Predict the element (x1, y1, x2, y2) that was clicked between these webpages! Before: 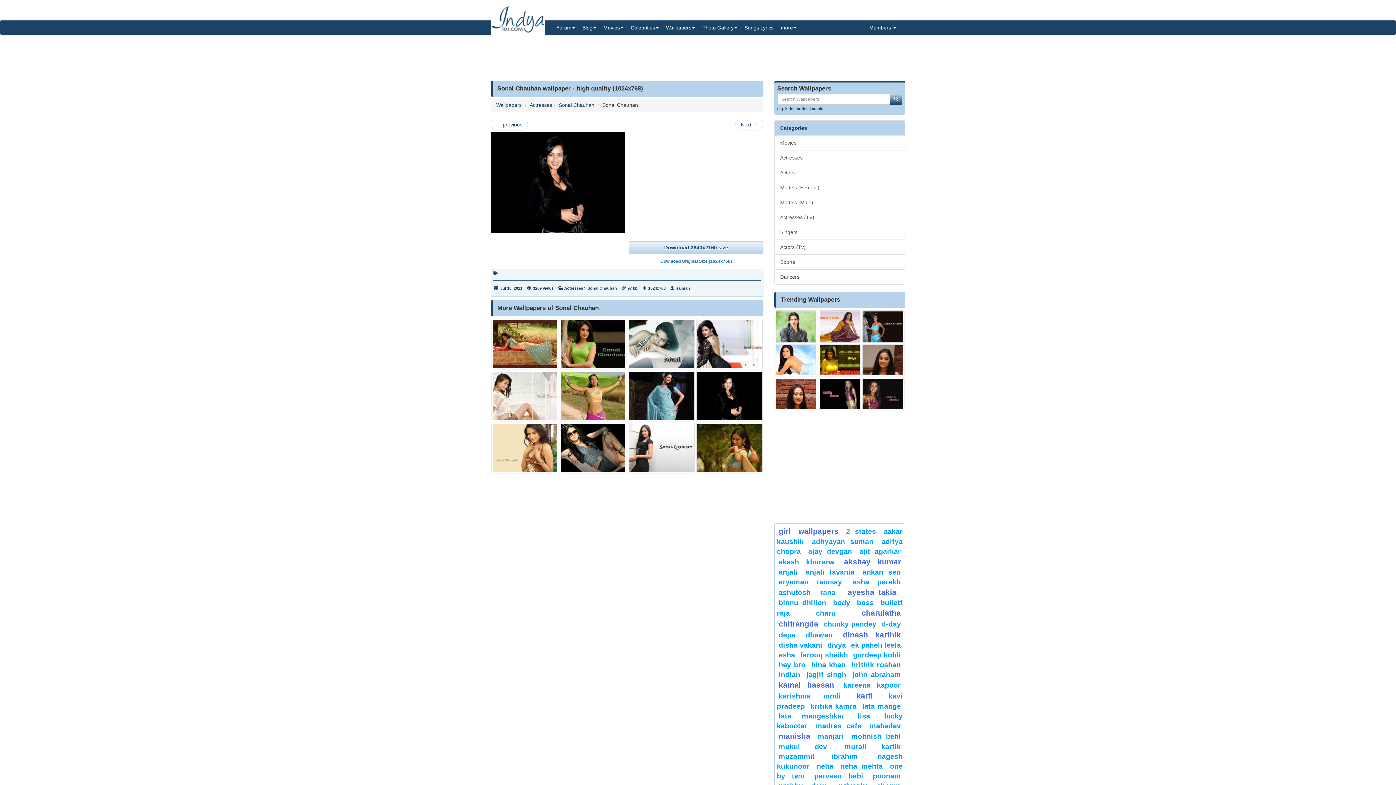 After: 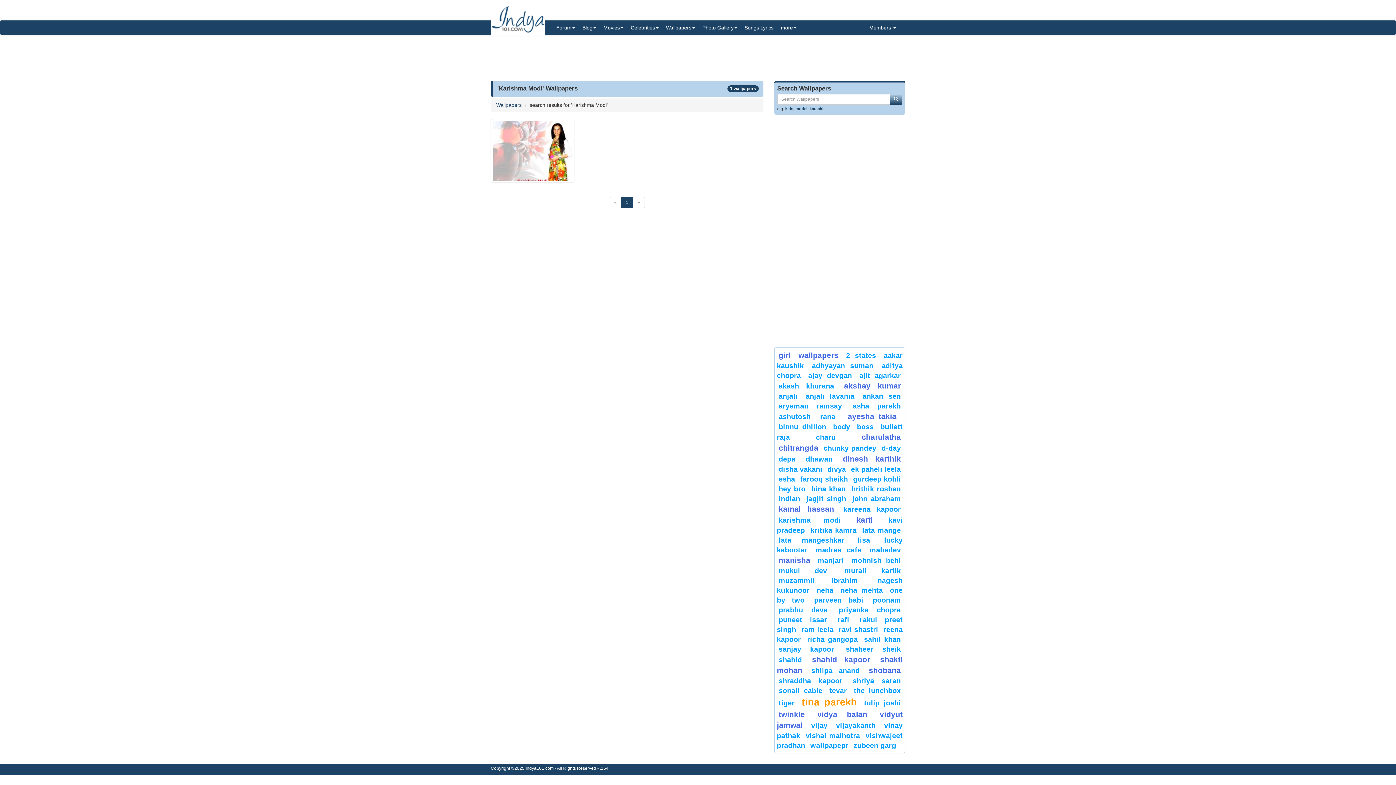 Action: bbox: (778, 692, 841, 700) label: karishma modi